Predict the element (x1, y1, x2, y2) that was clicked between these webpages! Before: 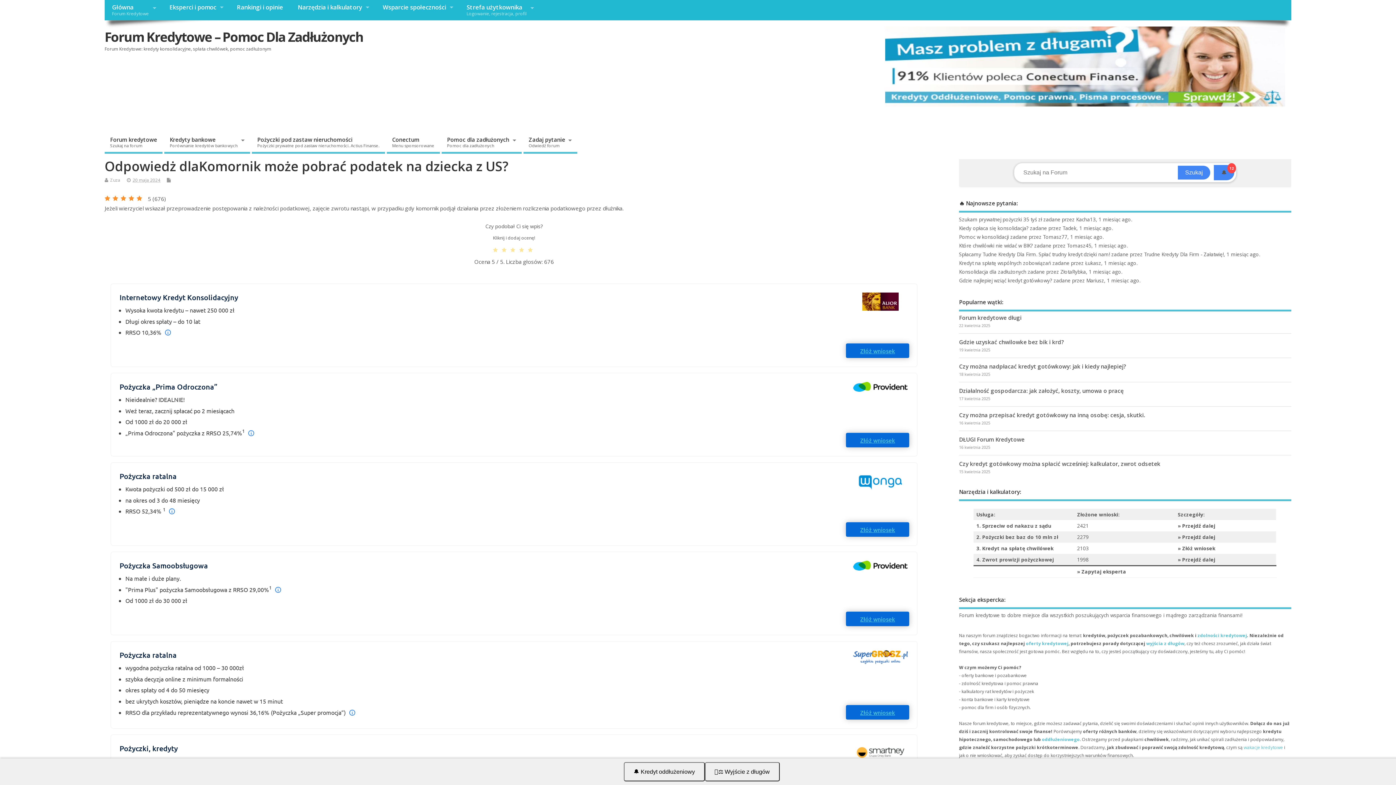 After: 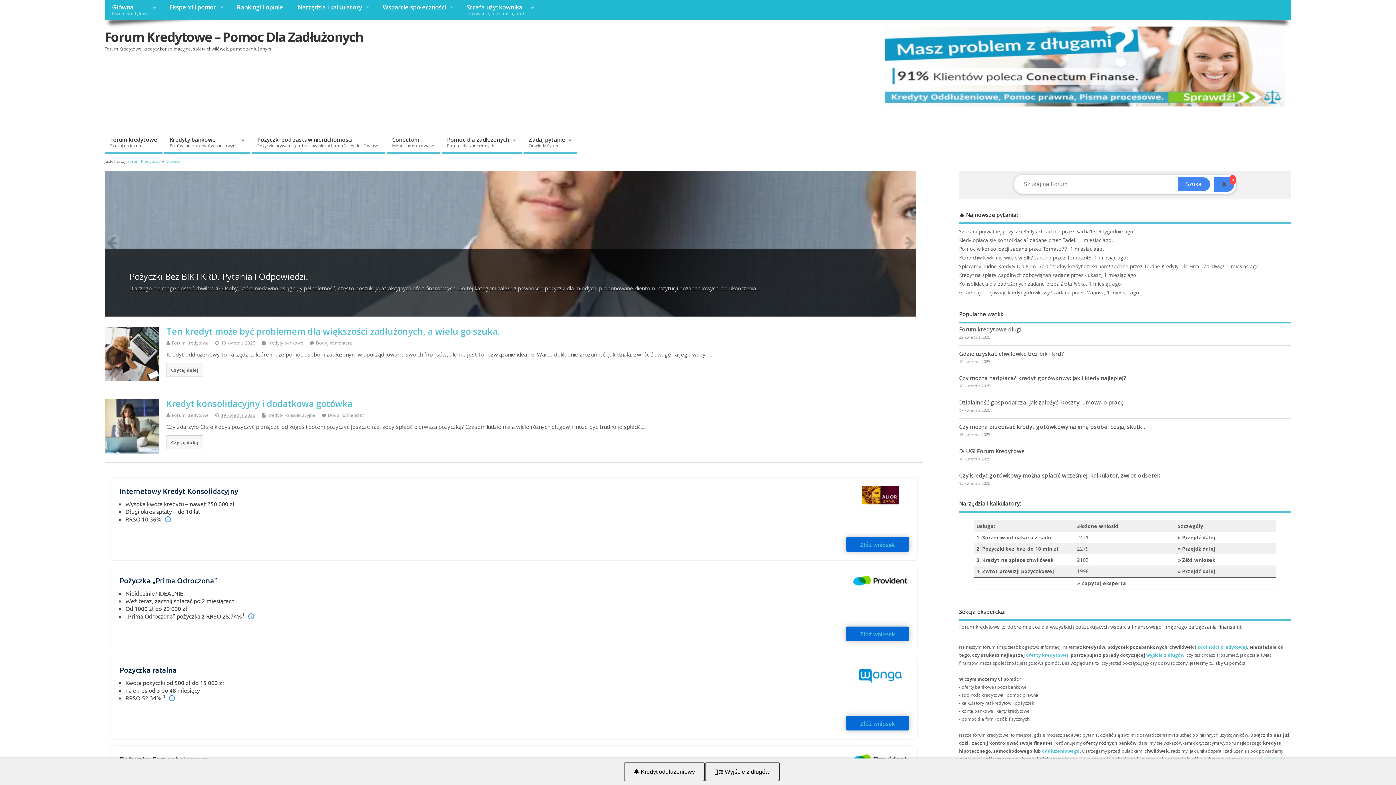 Action: label: Rankingi i opinie bbox: (229, 0, 290, 14)